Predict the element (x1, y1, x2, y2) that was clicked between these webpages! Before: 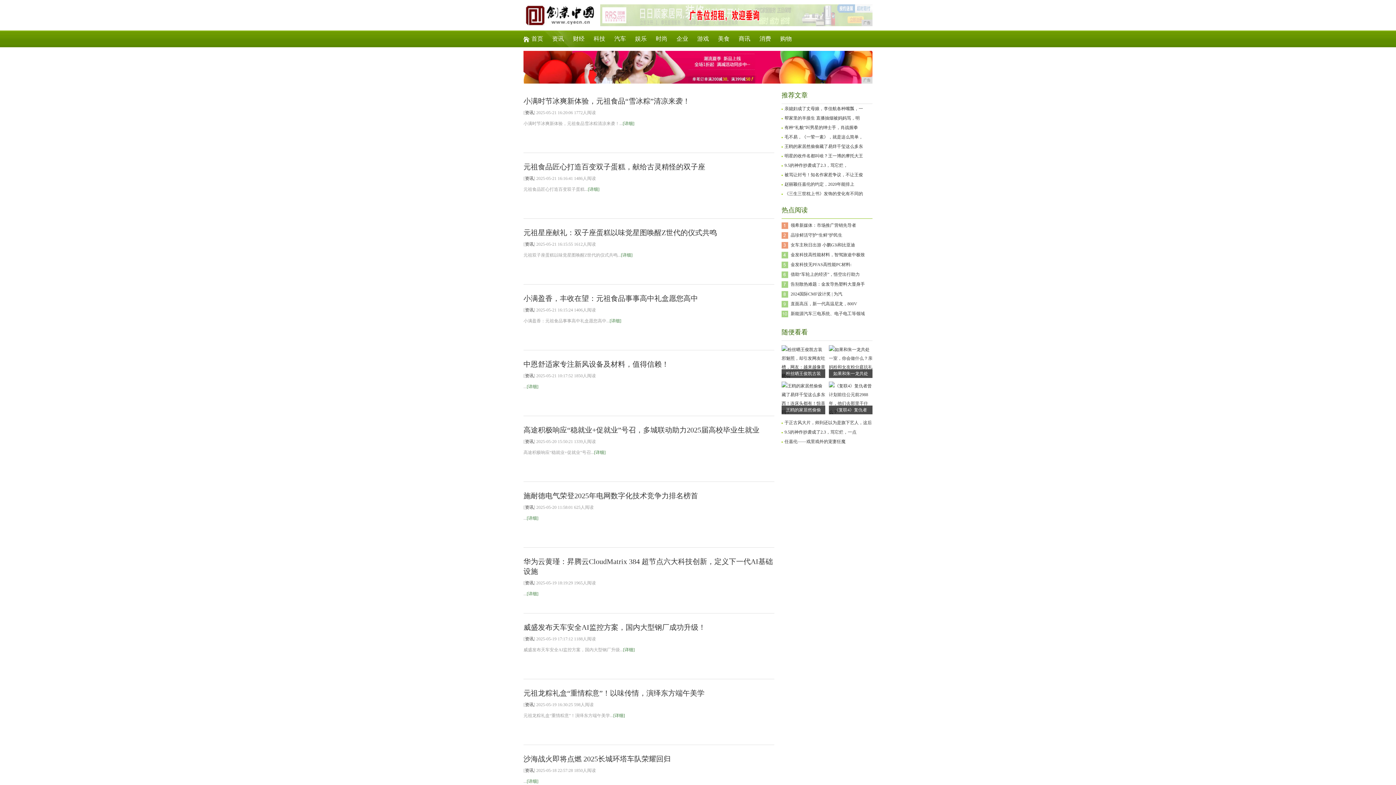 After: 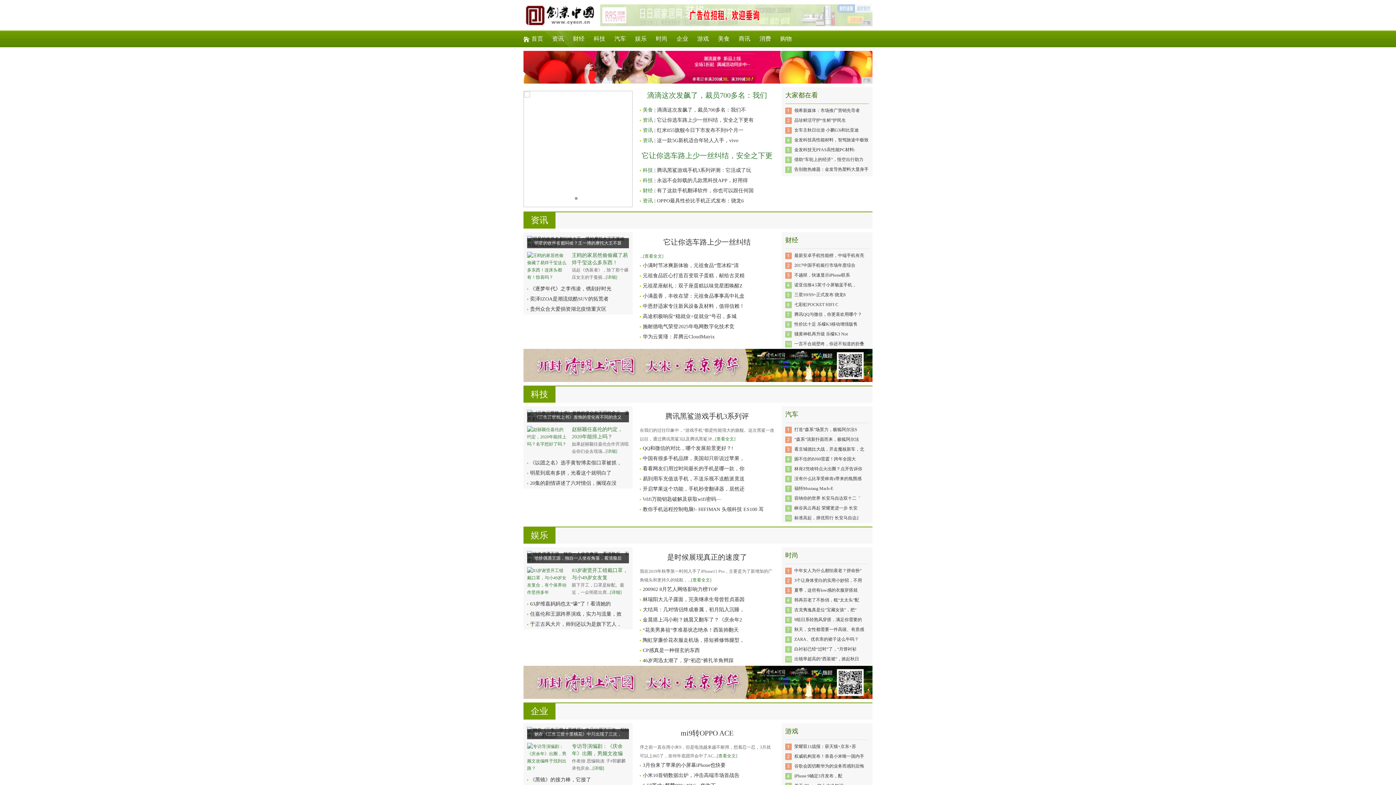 Action: bbox: (523, 22, 596, 27)